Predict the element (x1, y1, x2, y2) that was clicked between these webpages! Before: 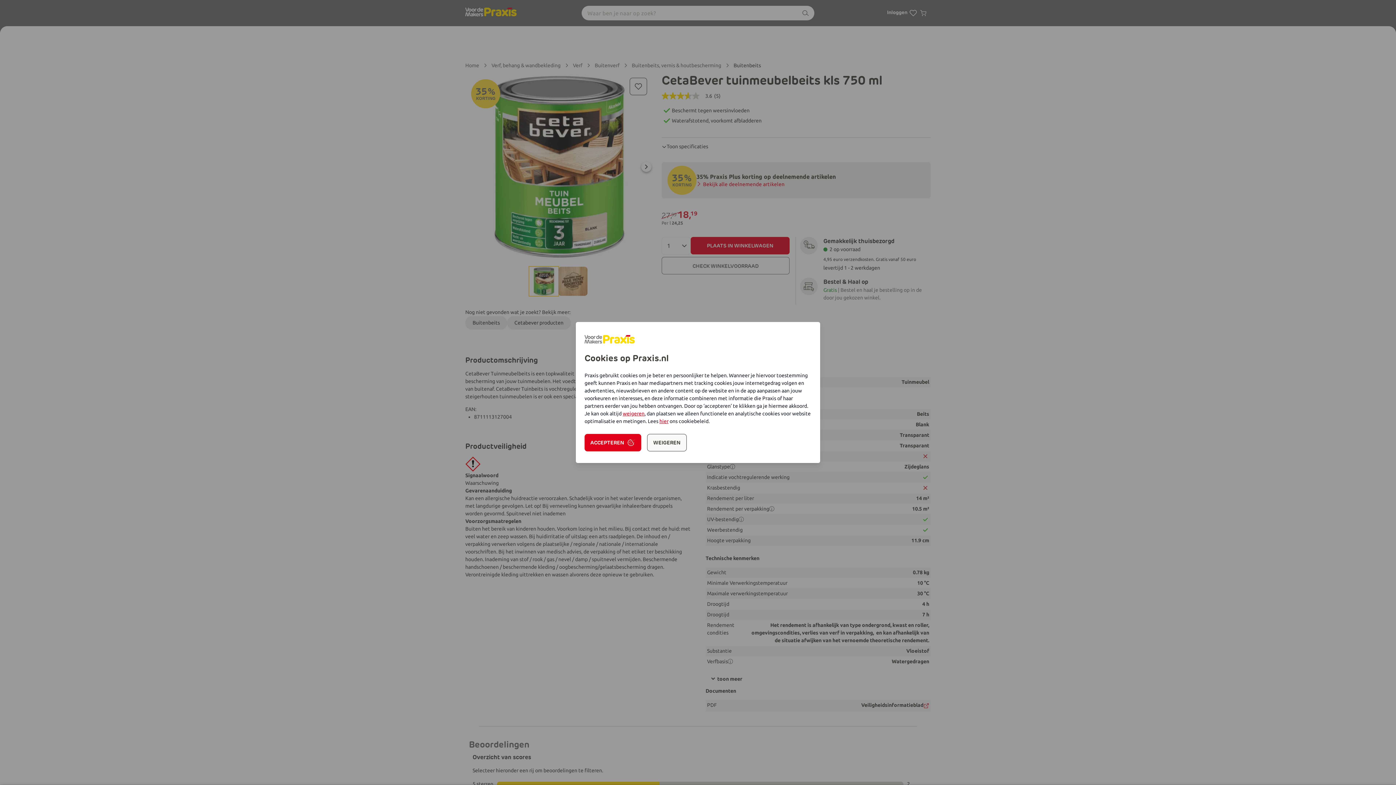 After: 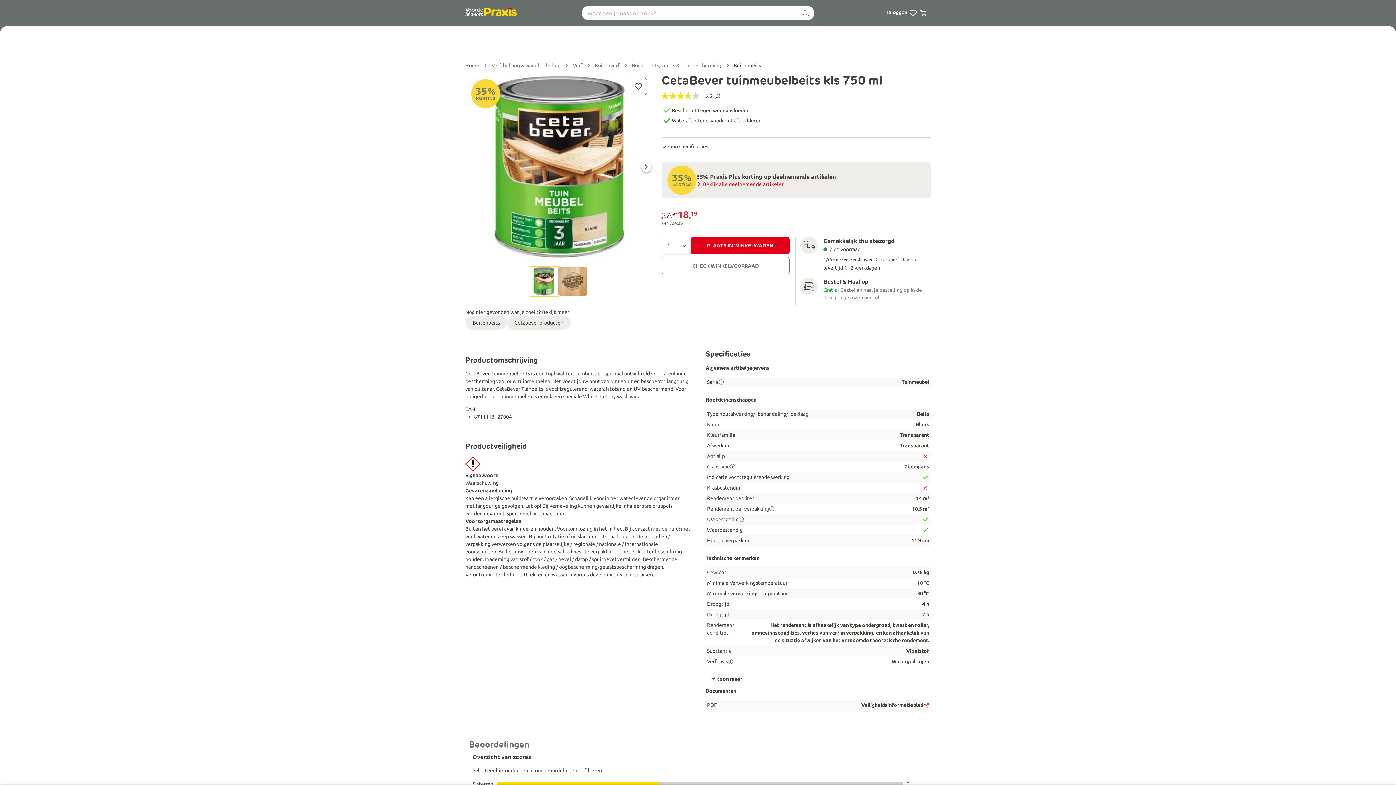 Action: bbox: (622, 411, 644, 416) label: weigeren